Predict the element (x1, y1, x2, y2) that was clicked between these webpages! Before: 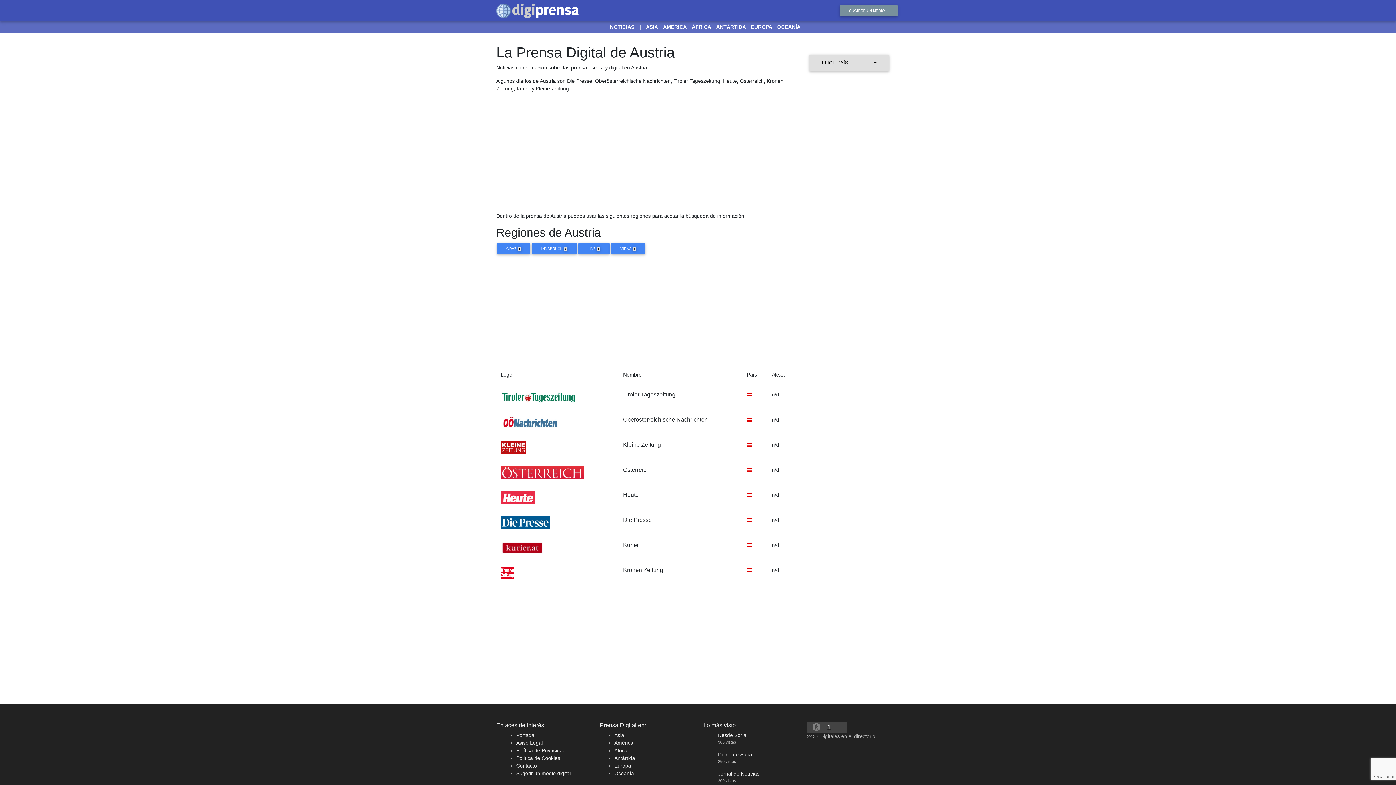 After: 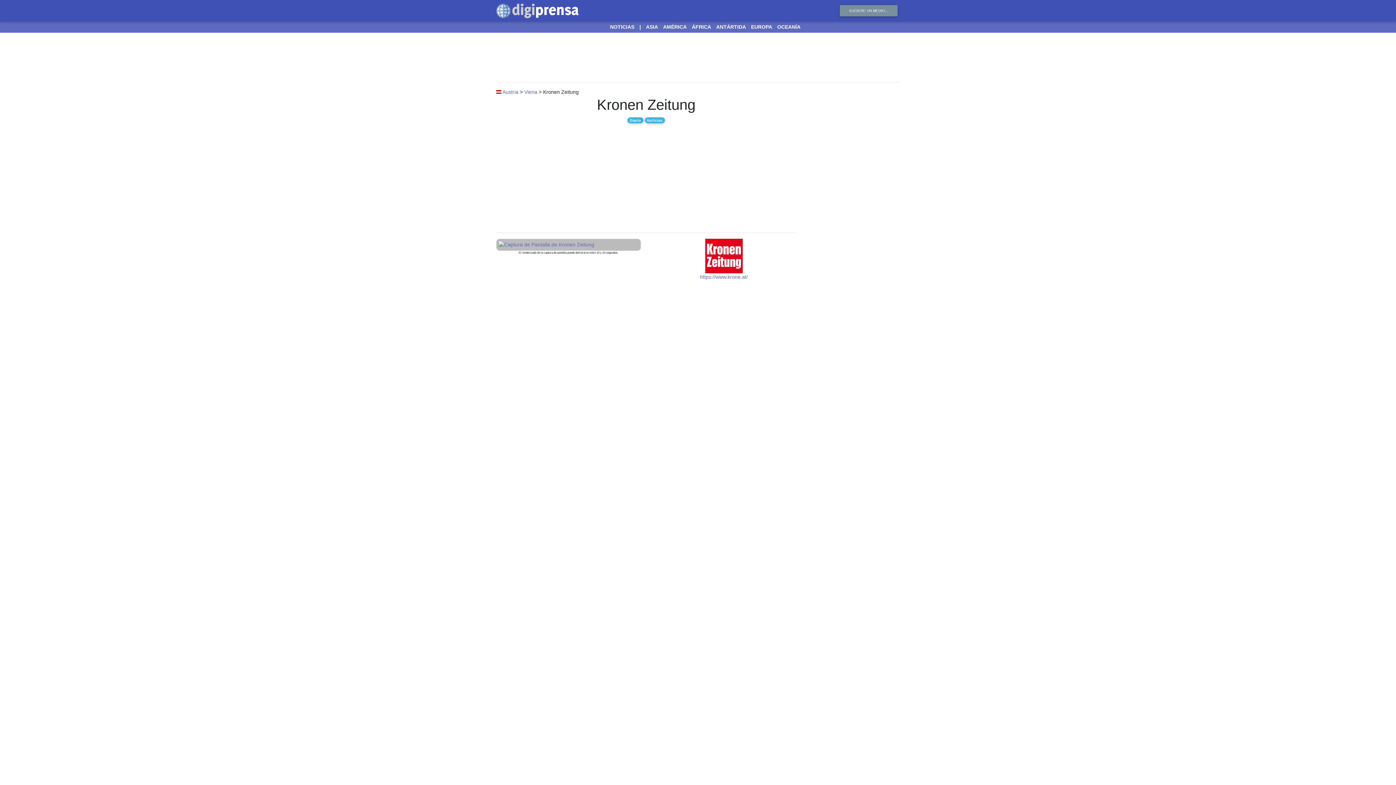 Action: bbox: (623, 567, 663, 573) label: Kronen Zeitung